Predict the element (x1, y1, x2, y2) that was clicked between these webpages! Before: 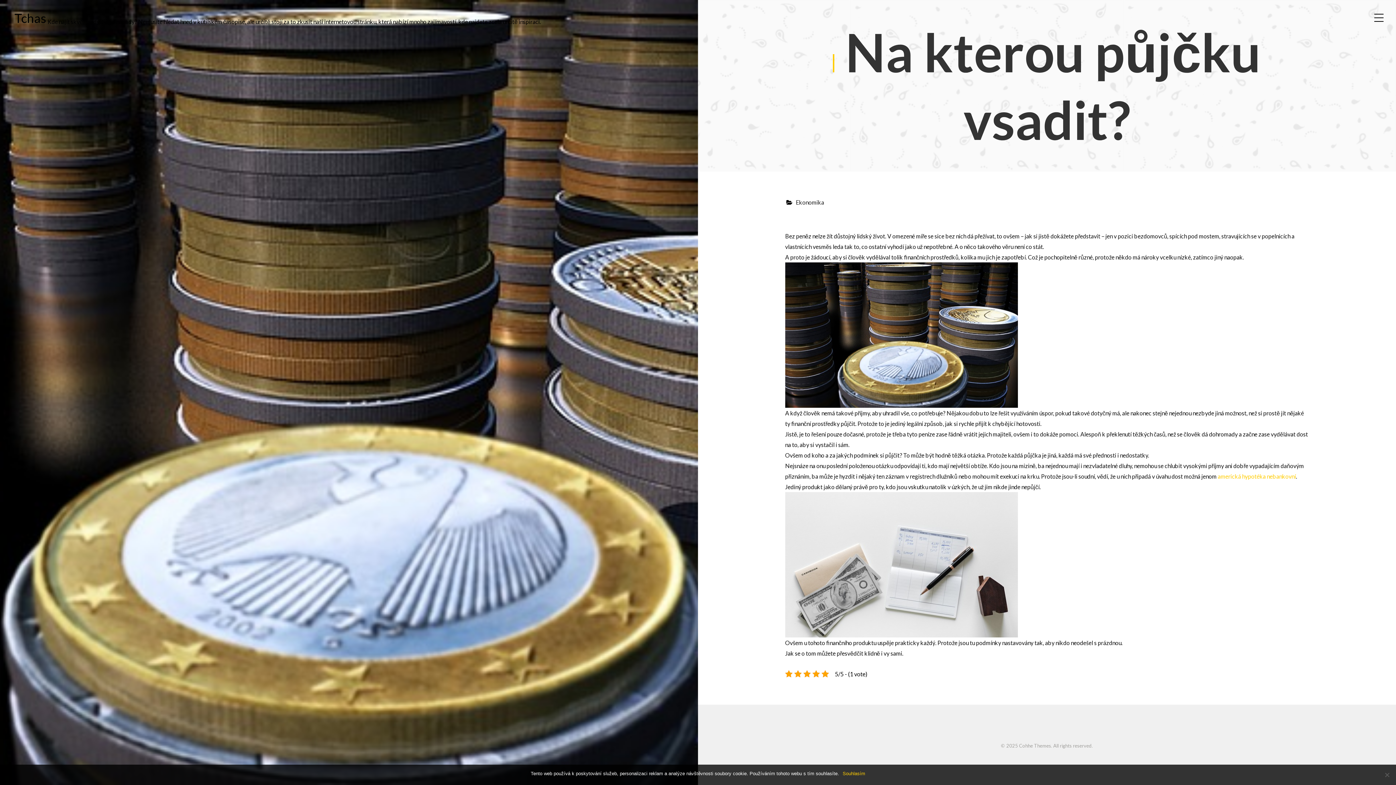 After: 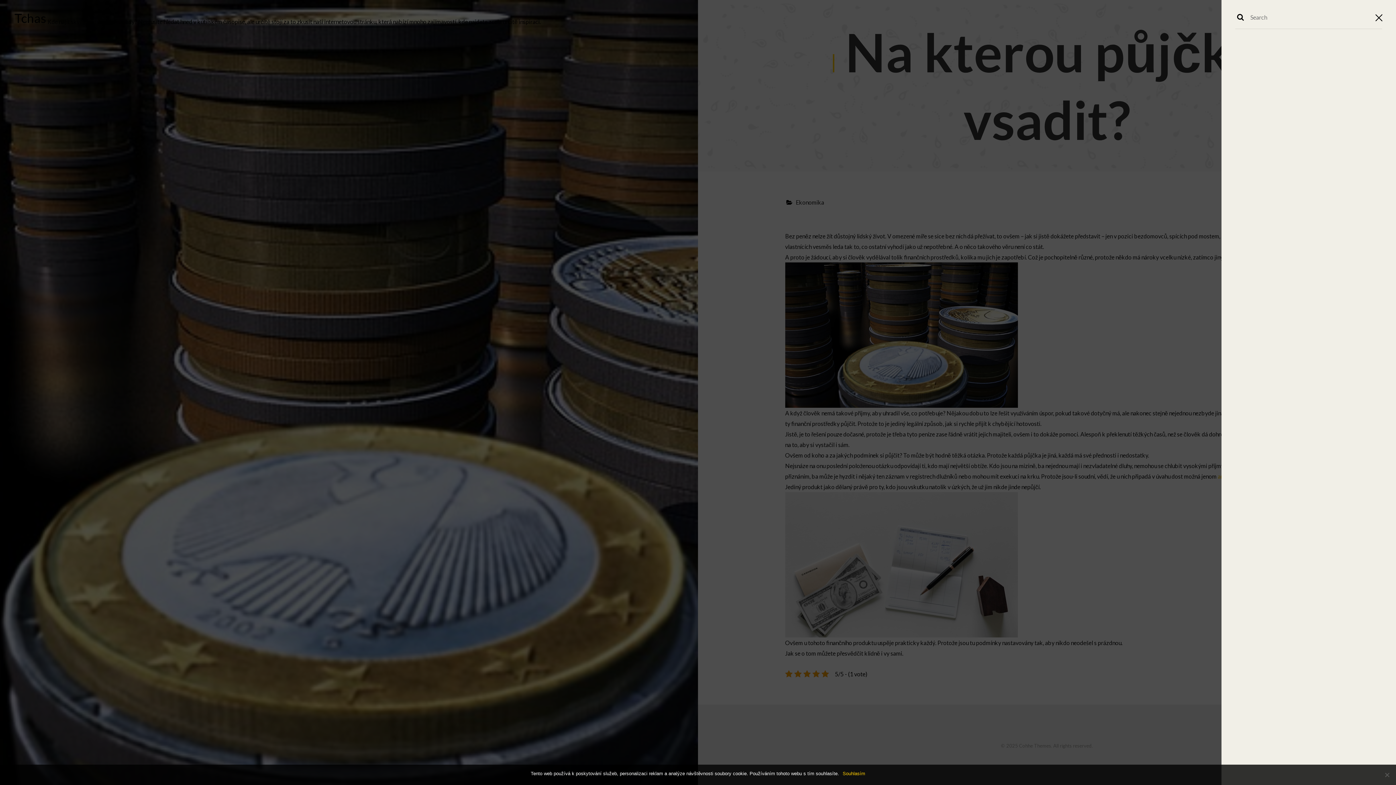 Action: bbox: (1373, 11, 1385, 24)